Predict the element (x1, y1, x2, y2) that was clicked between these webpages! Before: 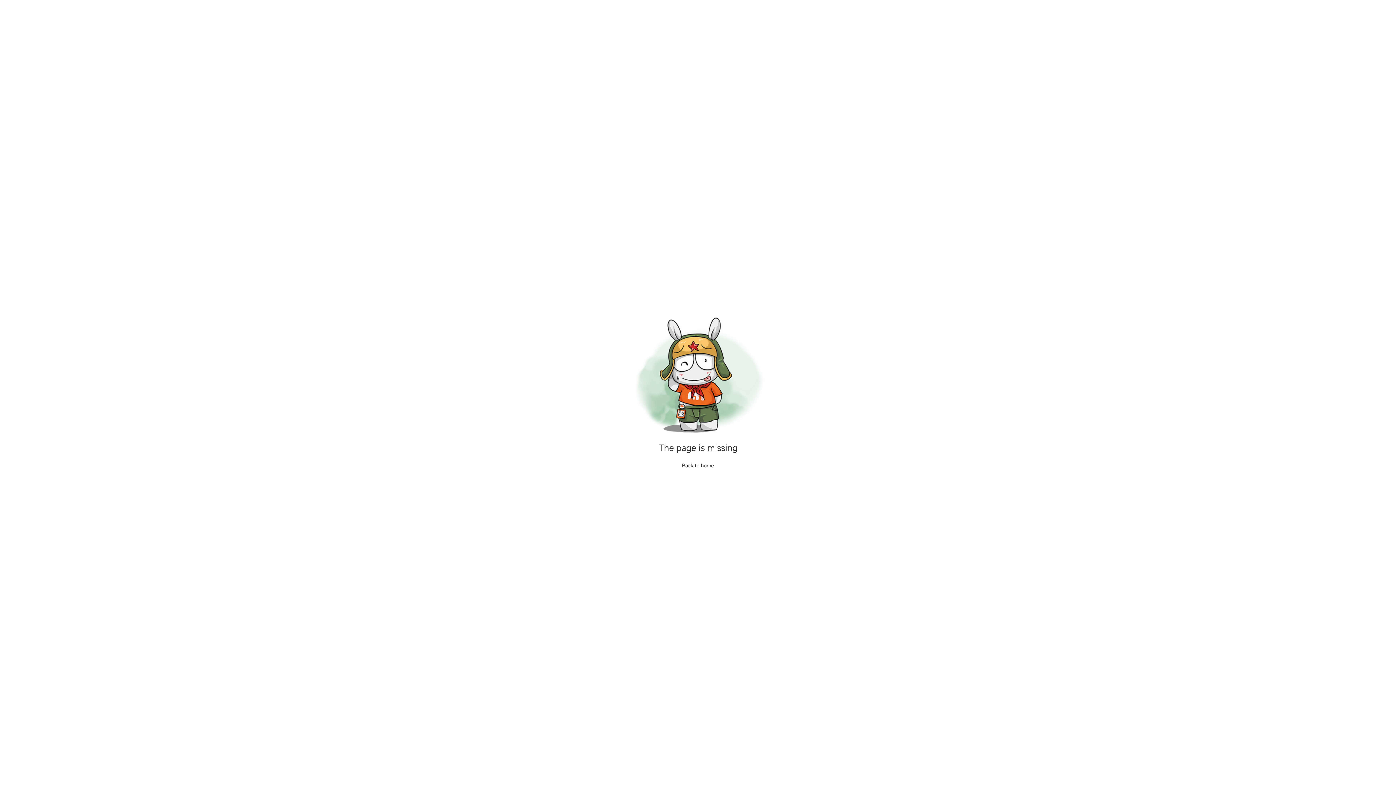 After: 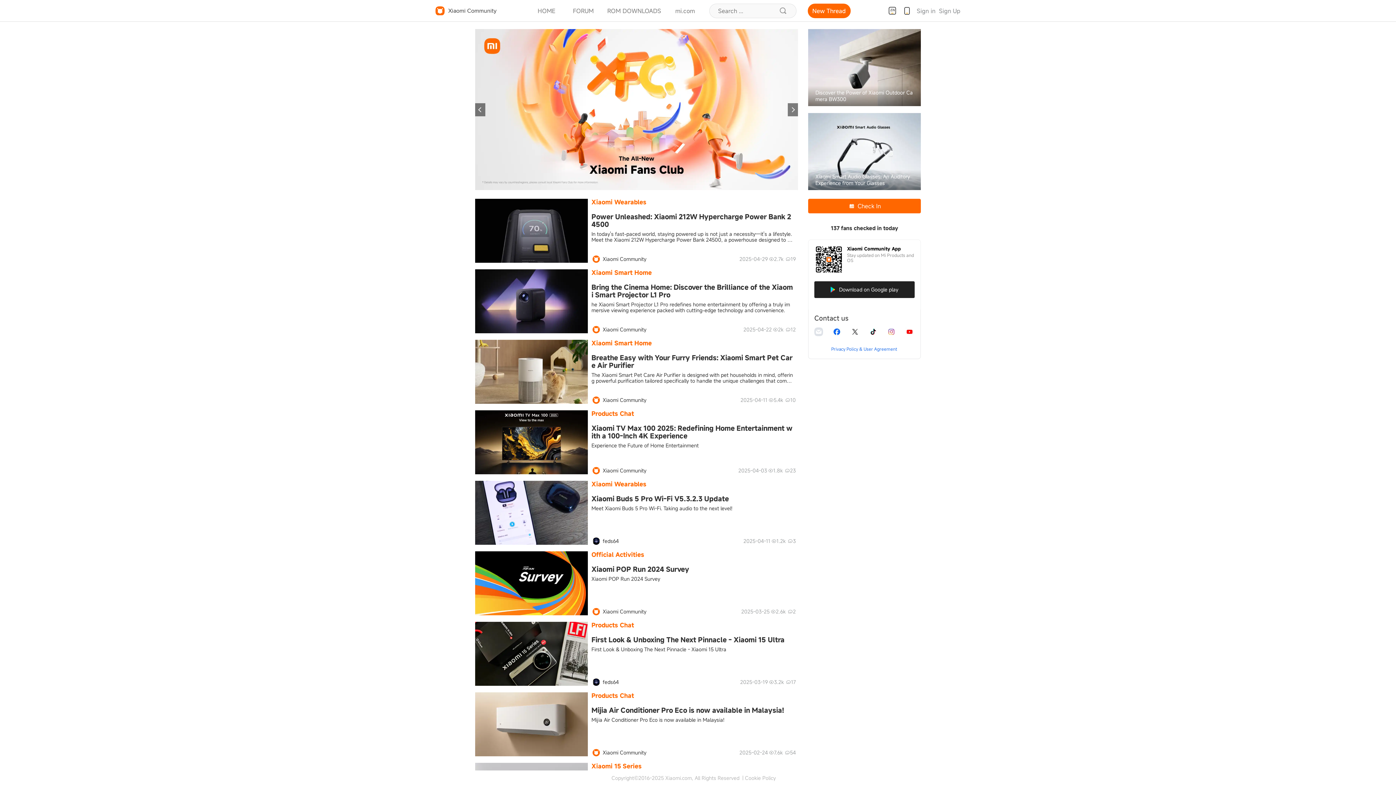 Action: bbox: (682, 462, 714, 468) label: Back to home